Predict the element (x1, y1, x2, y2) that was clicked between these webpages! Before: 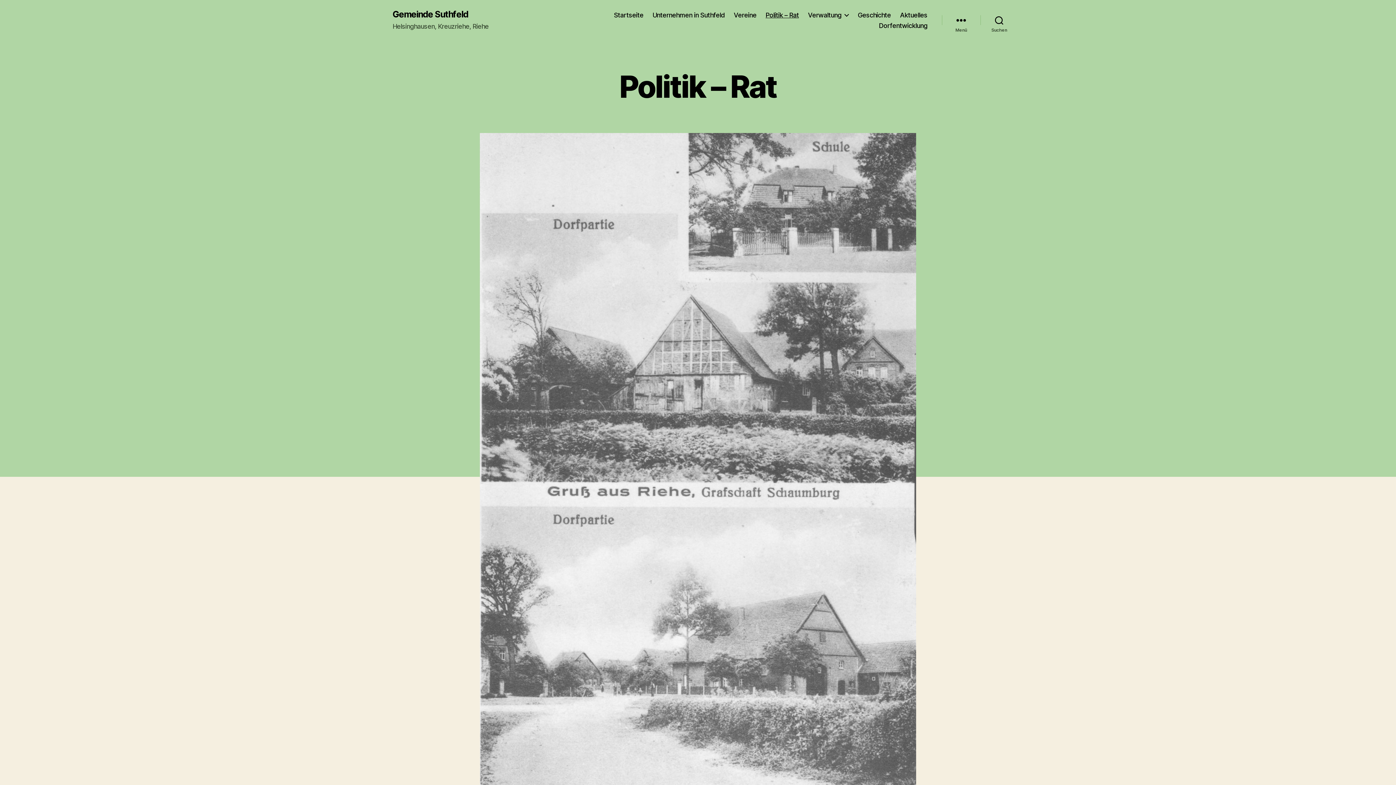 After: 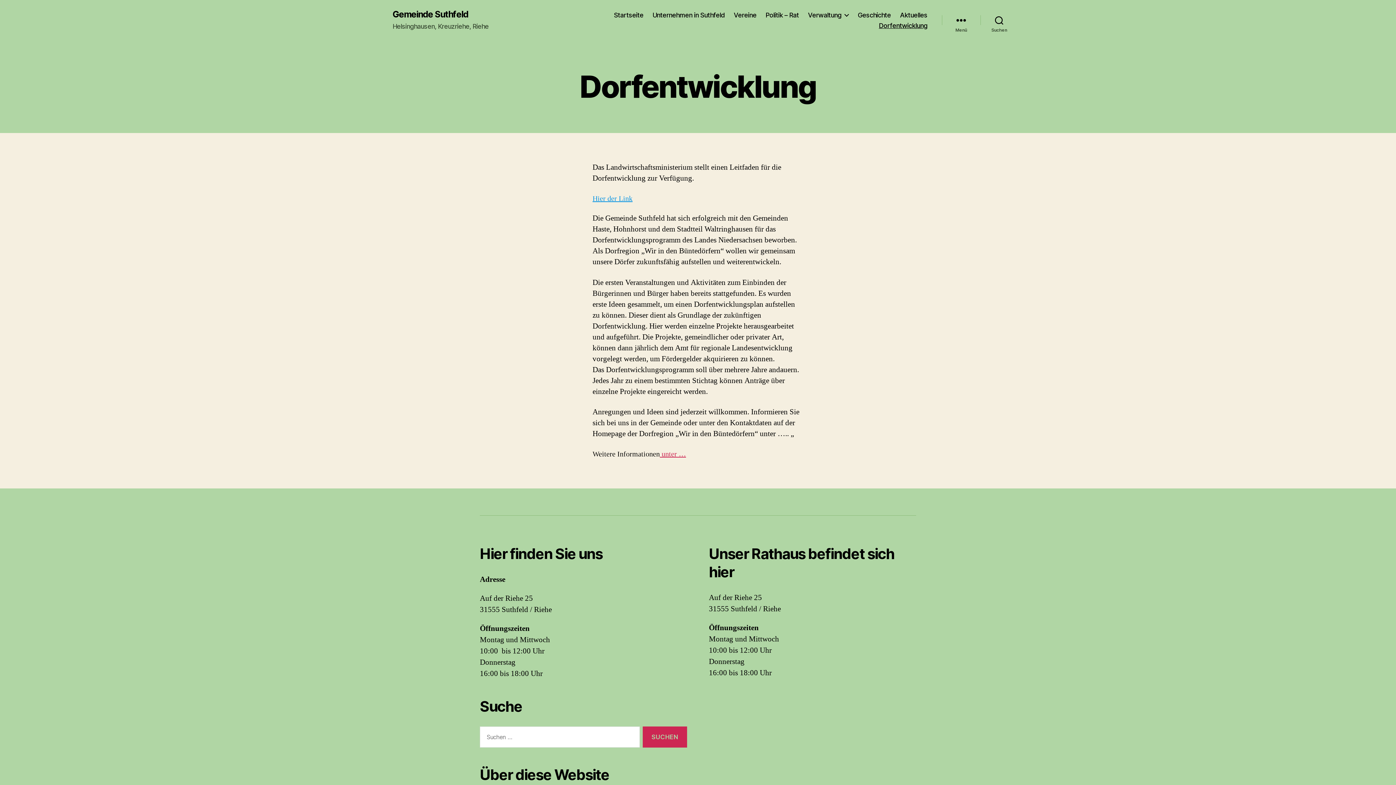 Action: bbox: (879, 21, 927, 29) label: Dorfentwicklung